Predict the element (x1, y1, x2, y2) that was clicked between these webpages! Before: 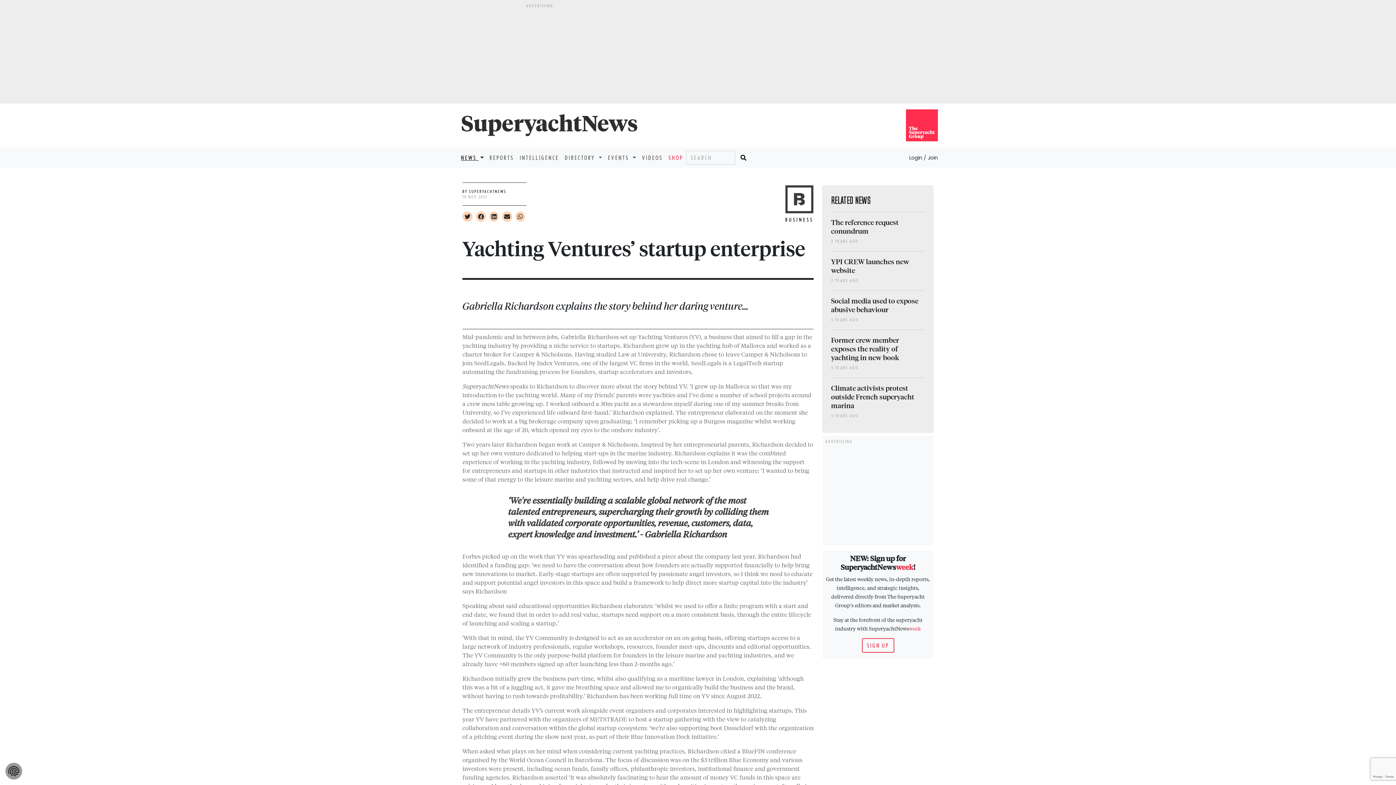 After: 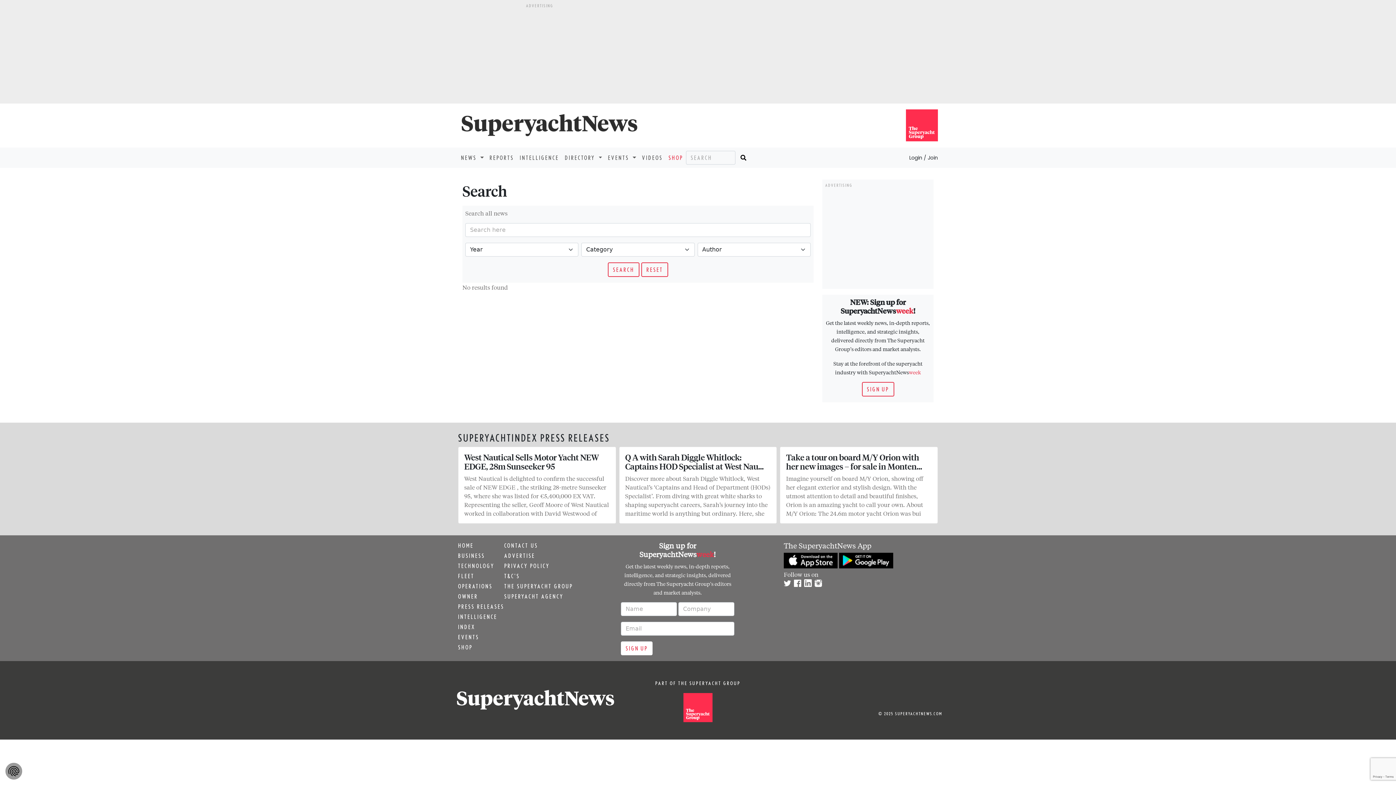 Action: bbox: (738, 150, 748, 164)